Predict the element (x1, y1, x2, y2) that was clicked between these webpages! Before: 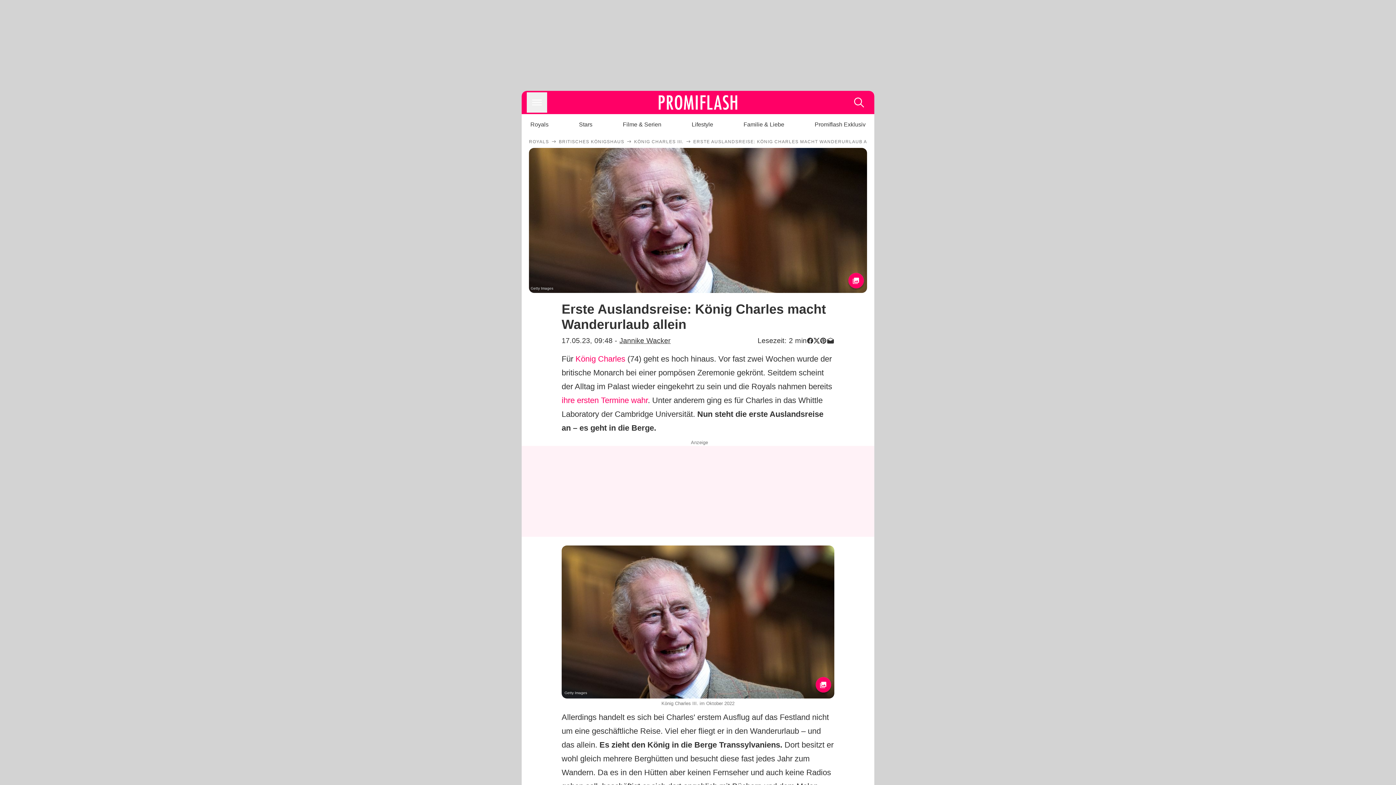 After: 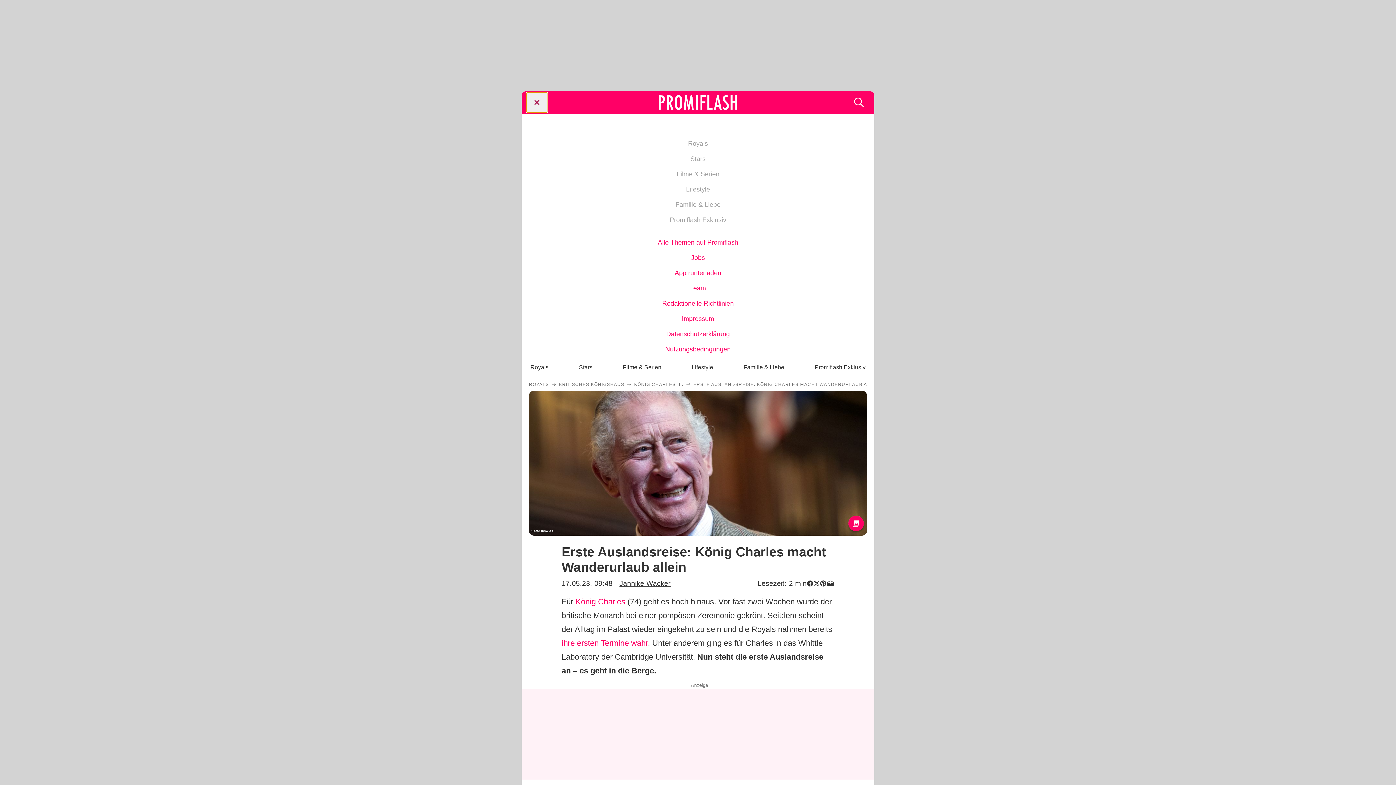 Action: bbox: (526, 92, 547, 112)